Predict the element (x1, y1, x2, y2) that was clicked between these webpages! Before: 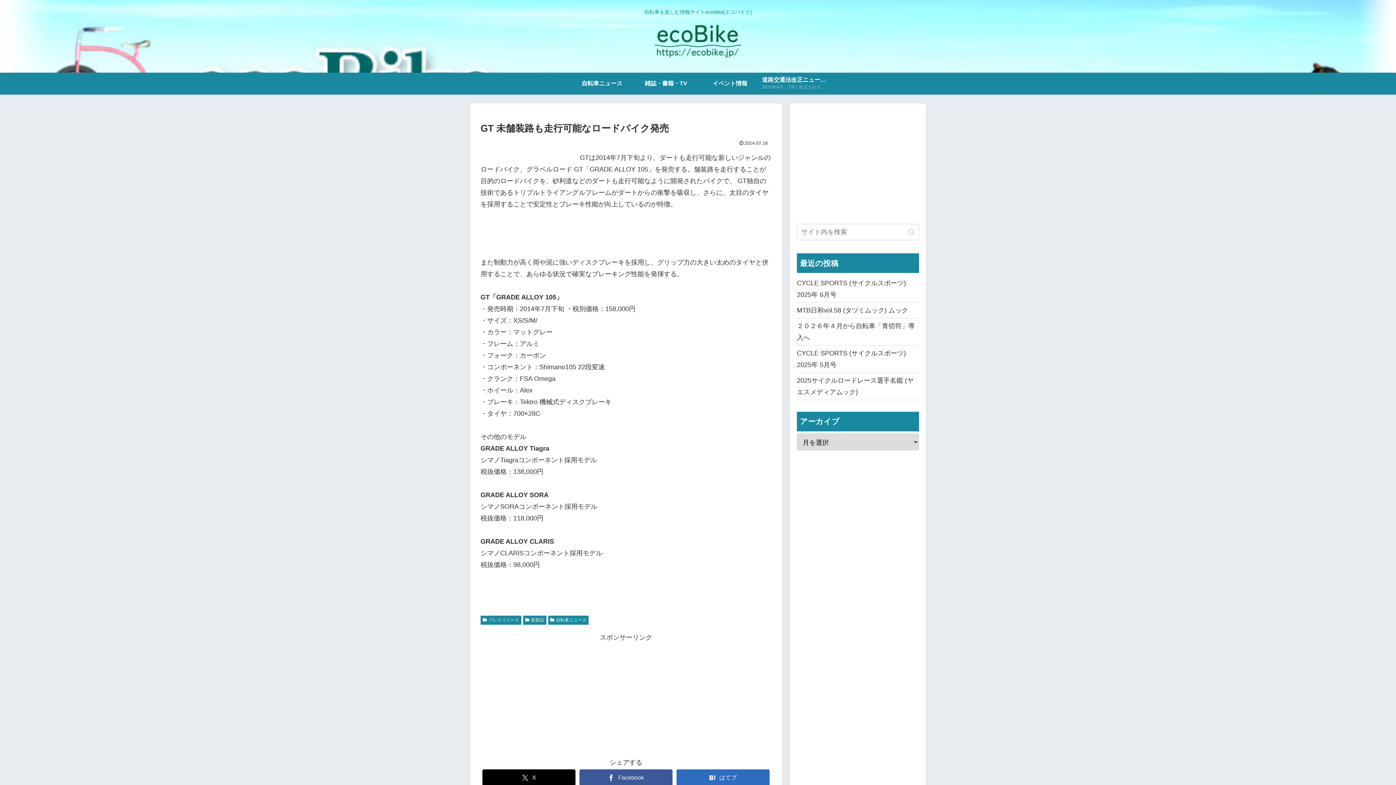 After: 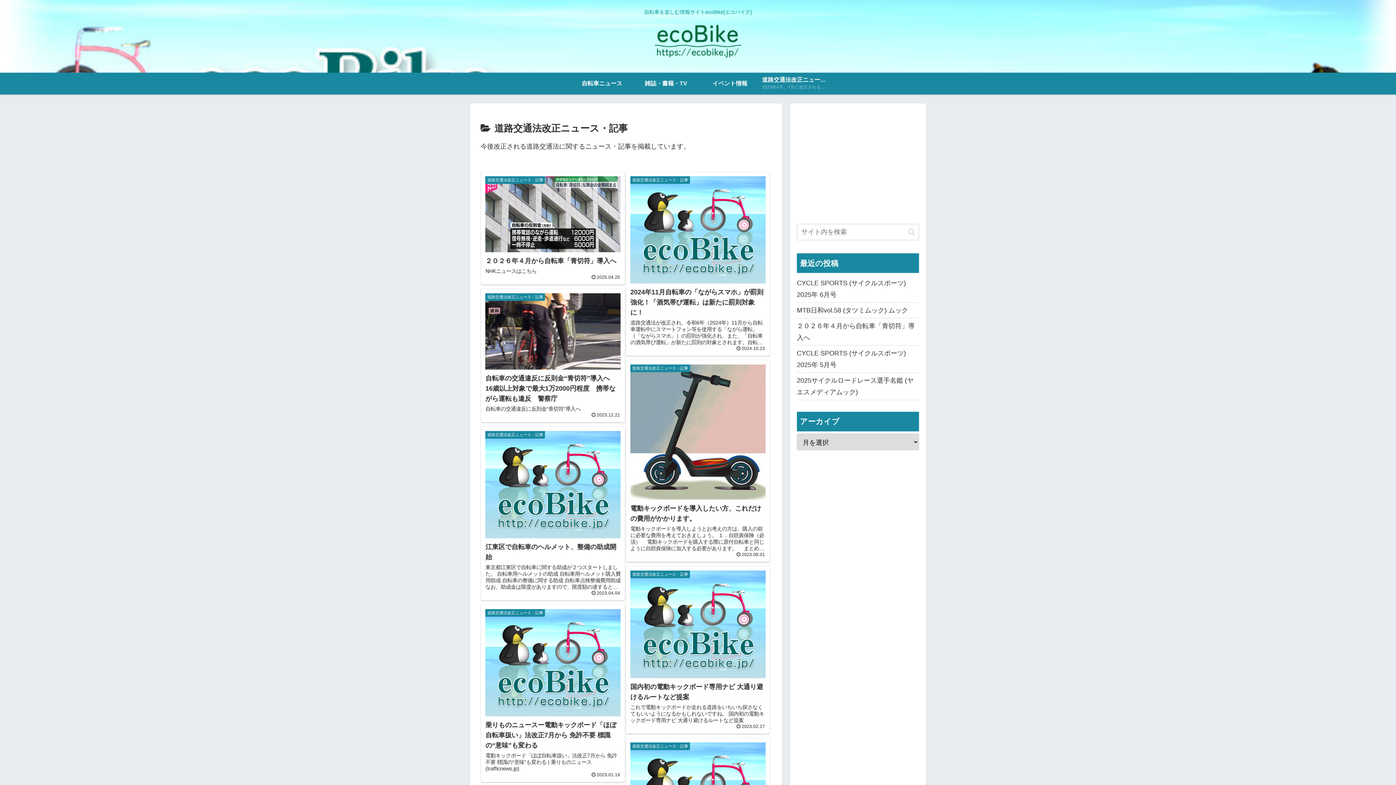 Action: bbox: (762, 72, 826, 94) label: 道路交通法改正ニュース・記事
2023年4月、7月に改正される道路交通法に関するニュース・記事を掲載しています。